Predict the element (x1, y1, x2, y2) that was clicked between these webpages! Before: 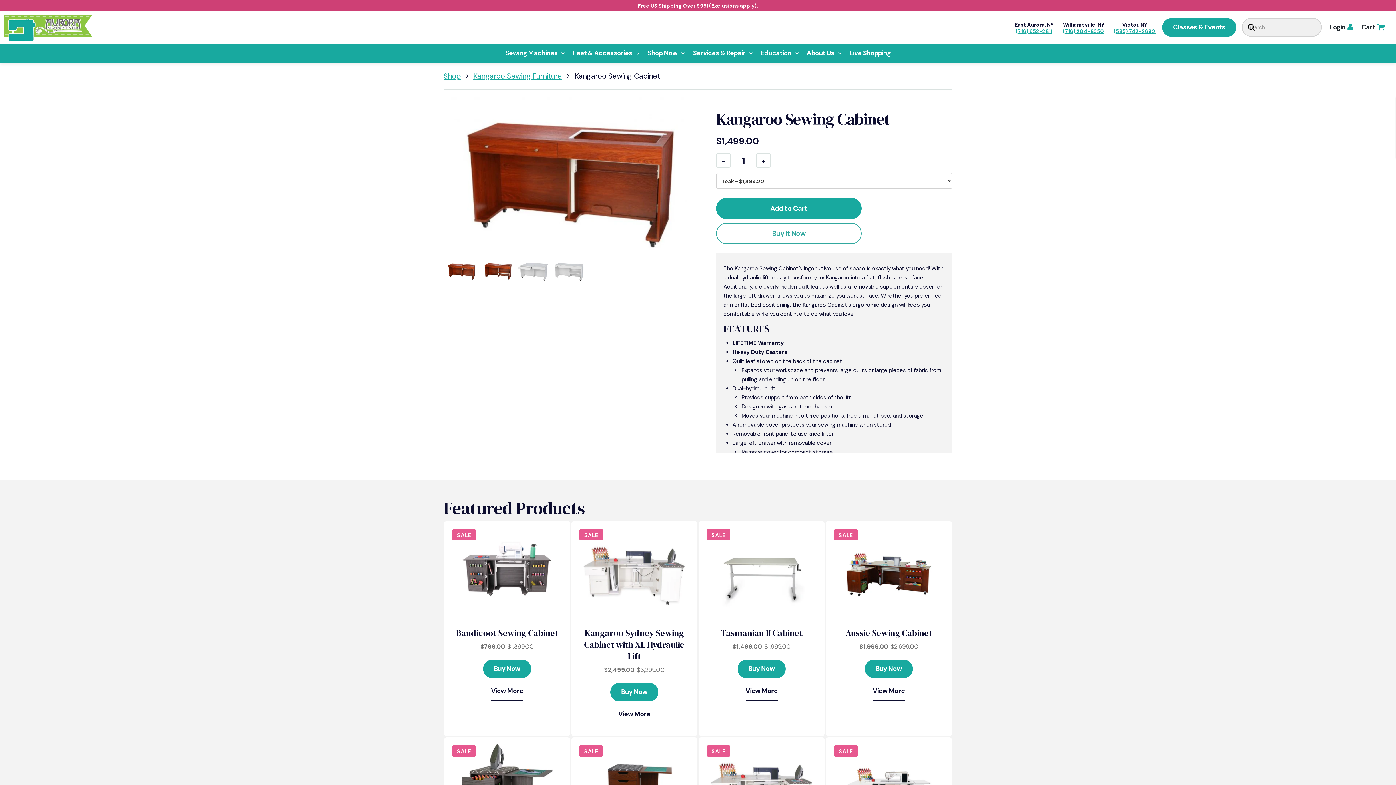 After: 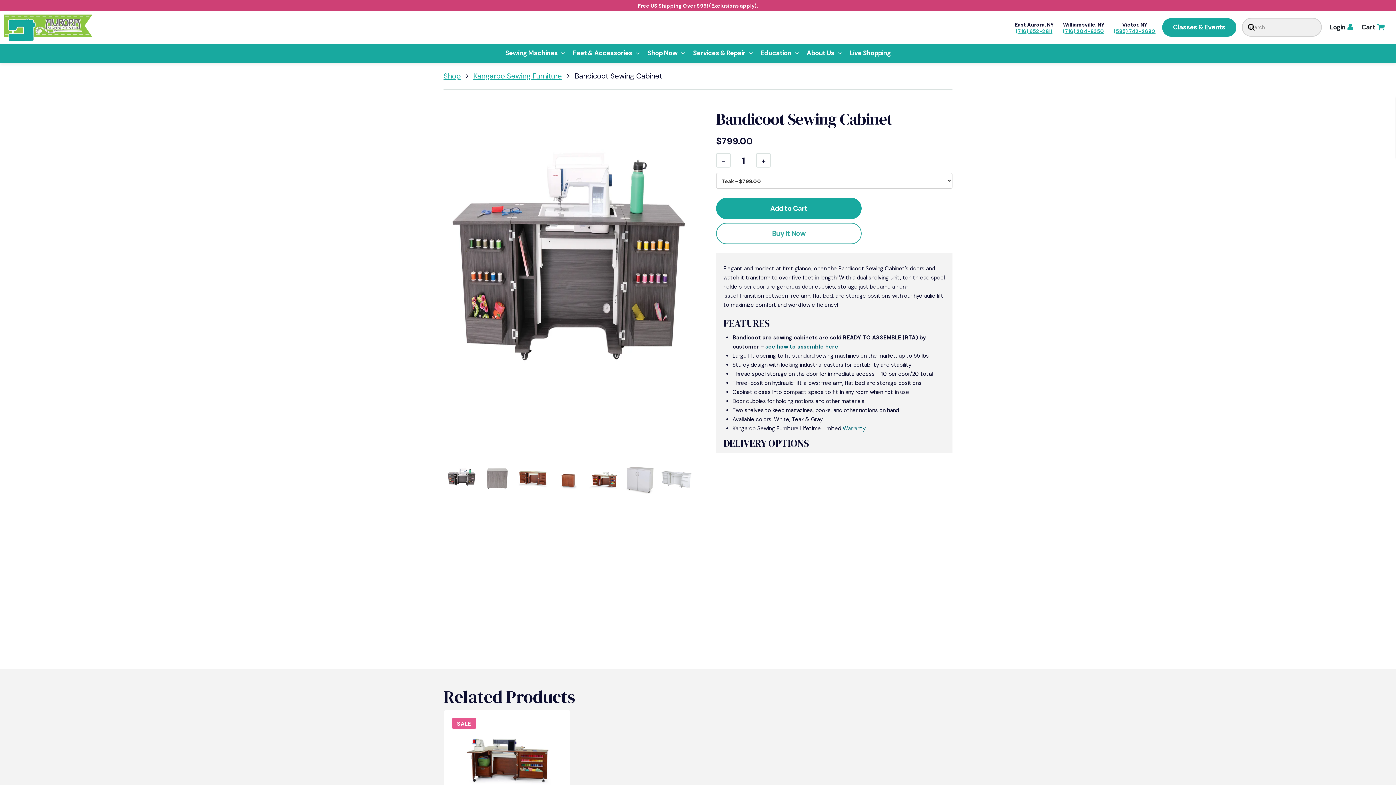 Action: label: SALE
SALE
SALE
SALE
SALE
SALE
SALE
Bandicoot Sewing Cabinet
$799.00$1,399.00 bbox: (445, 522, 569, 660)